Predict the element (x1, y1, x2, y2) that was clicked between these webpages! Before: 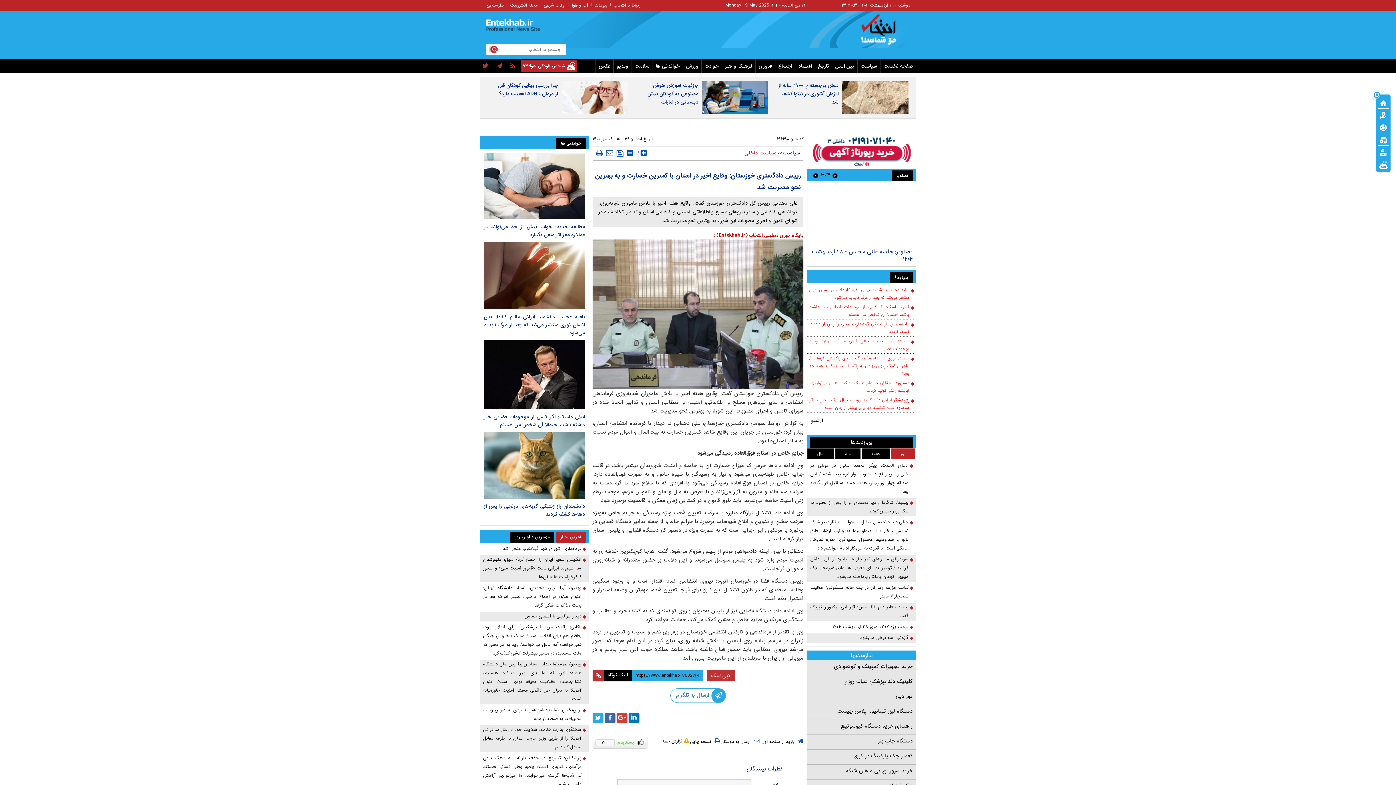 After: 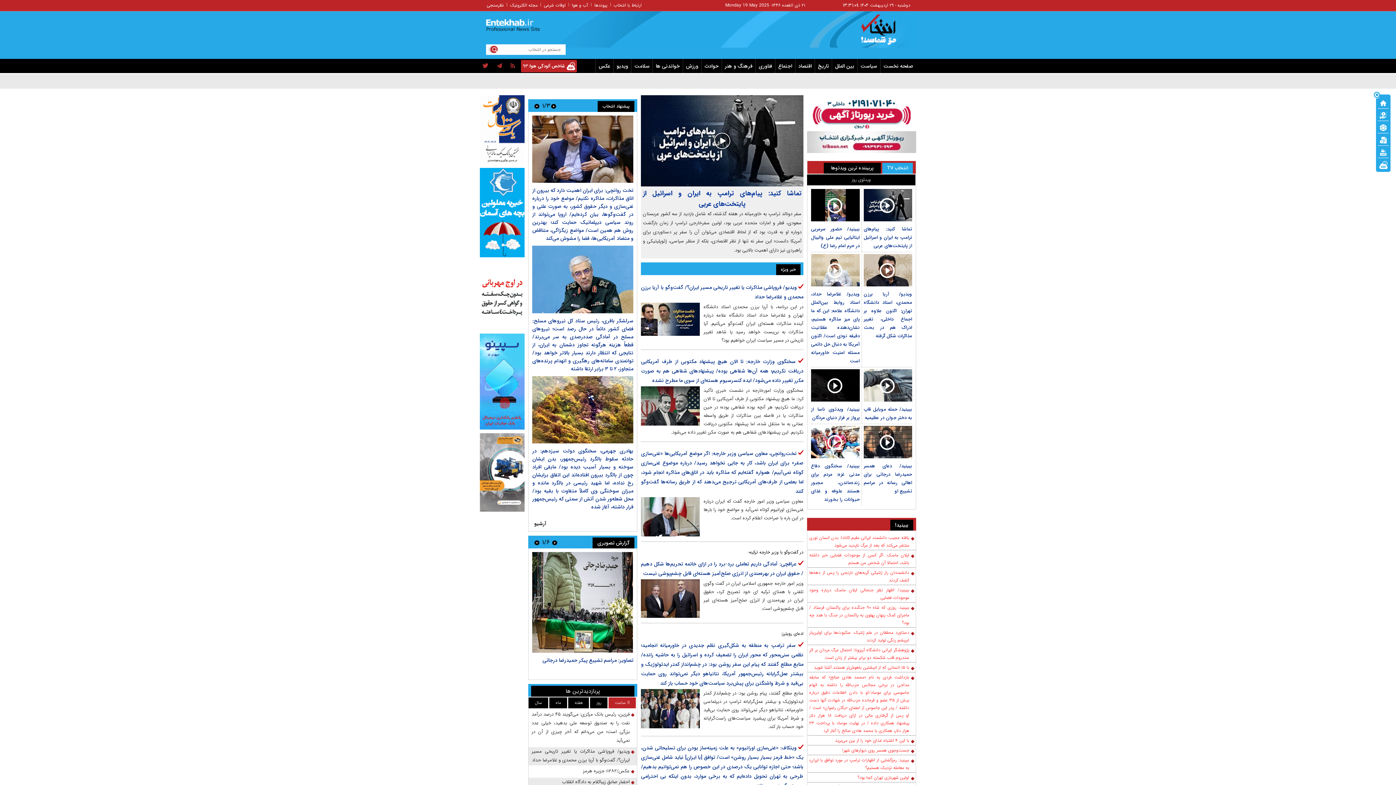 Action: bbox: (759, 738, 803, 744) label:  بازید از صفحه اول